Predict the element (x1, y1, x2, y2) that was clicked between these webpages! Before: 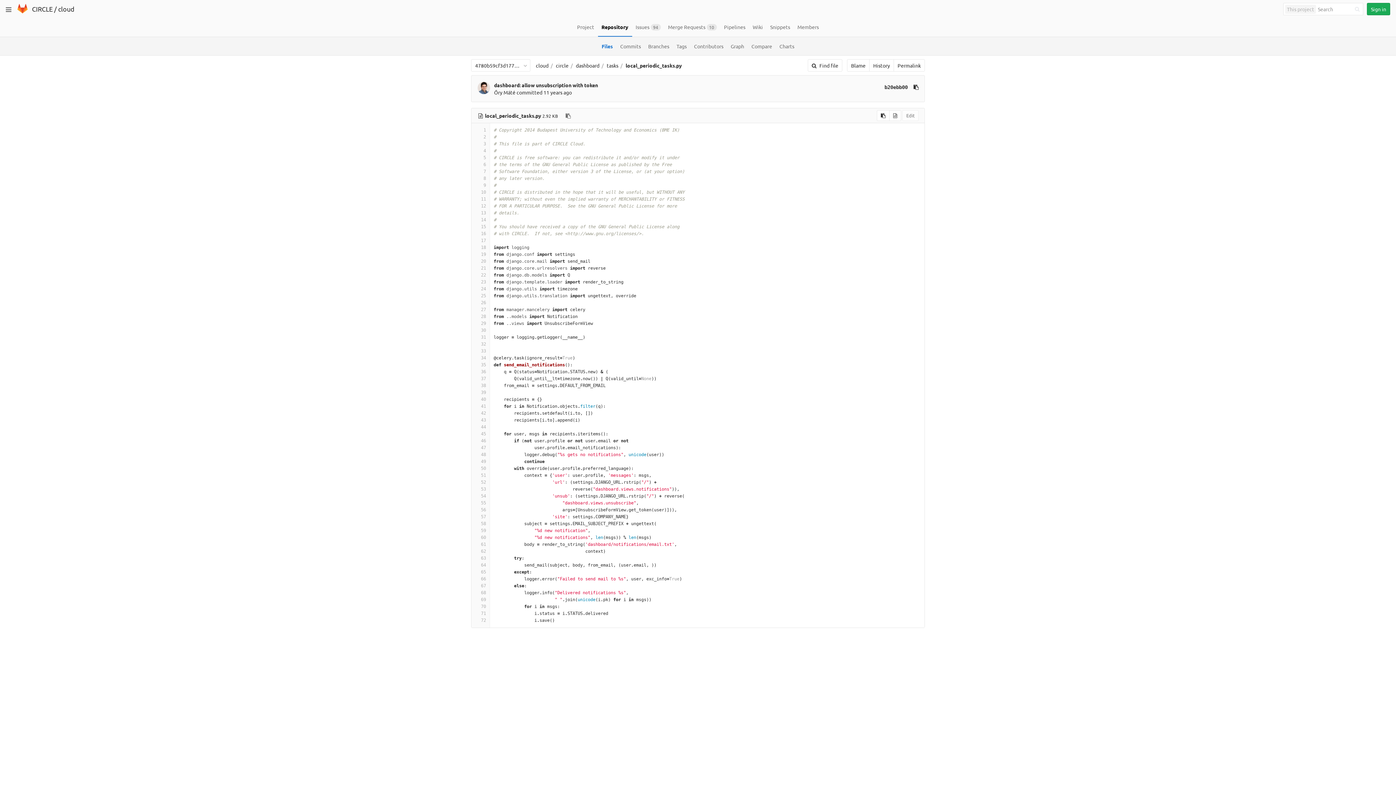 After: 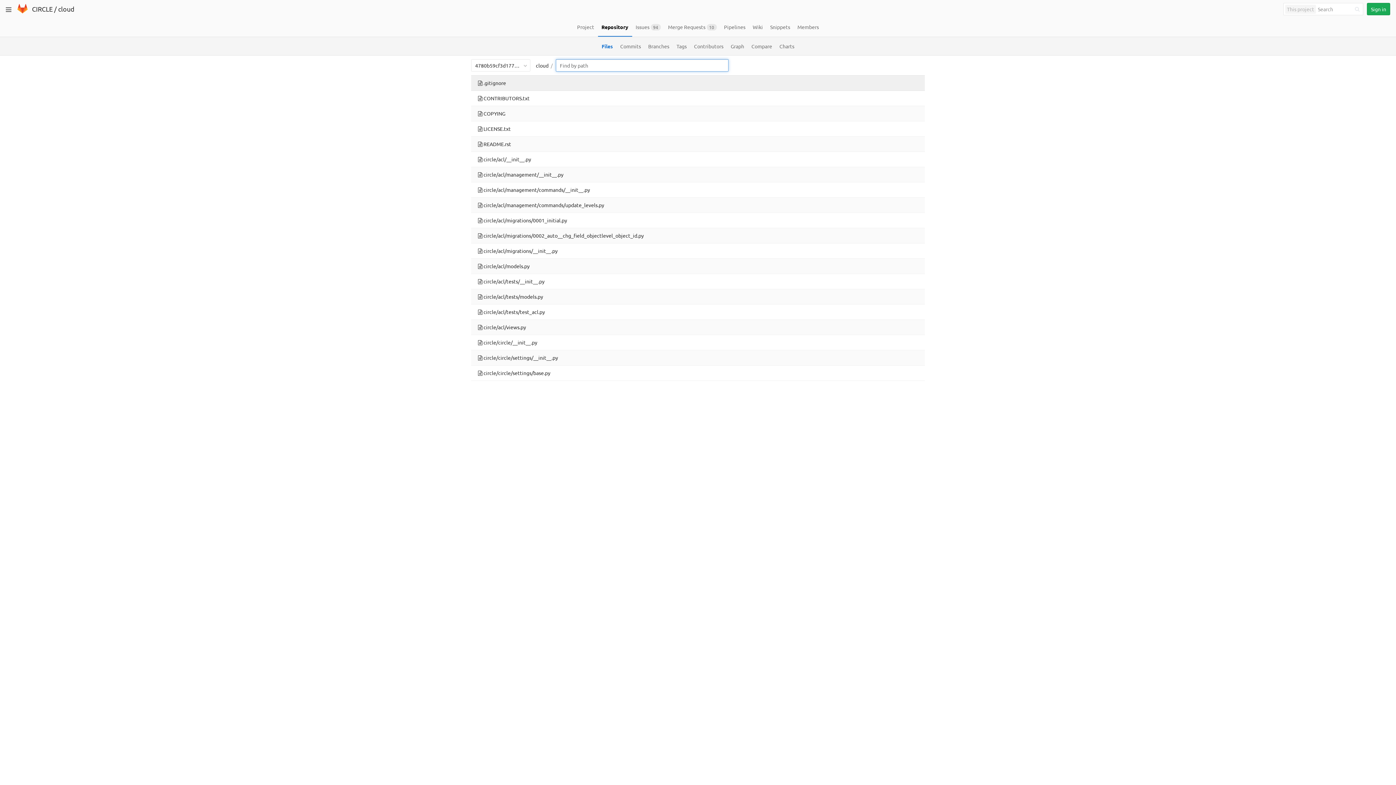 Action: label:  Find file bbox: (808, 59, 842, 71)